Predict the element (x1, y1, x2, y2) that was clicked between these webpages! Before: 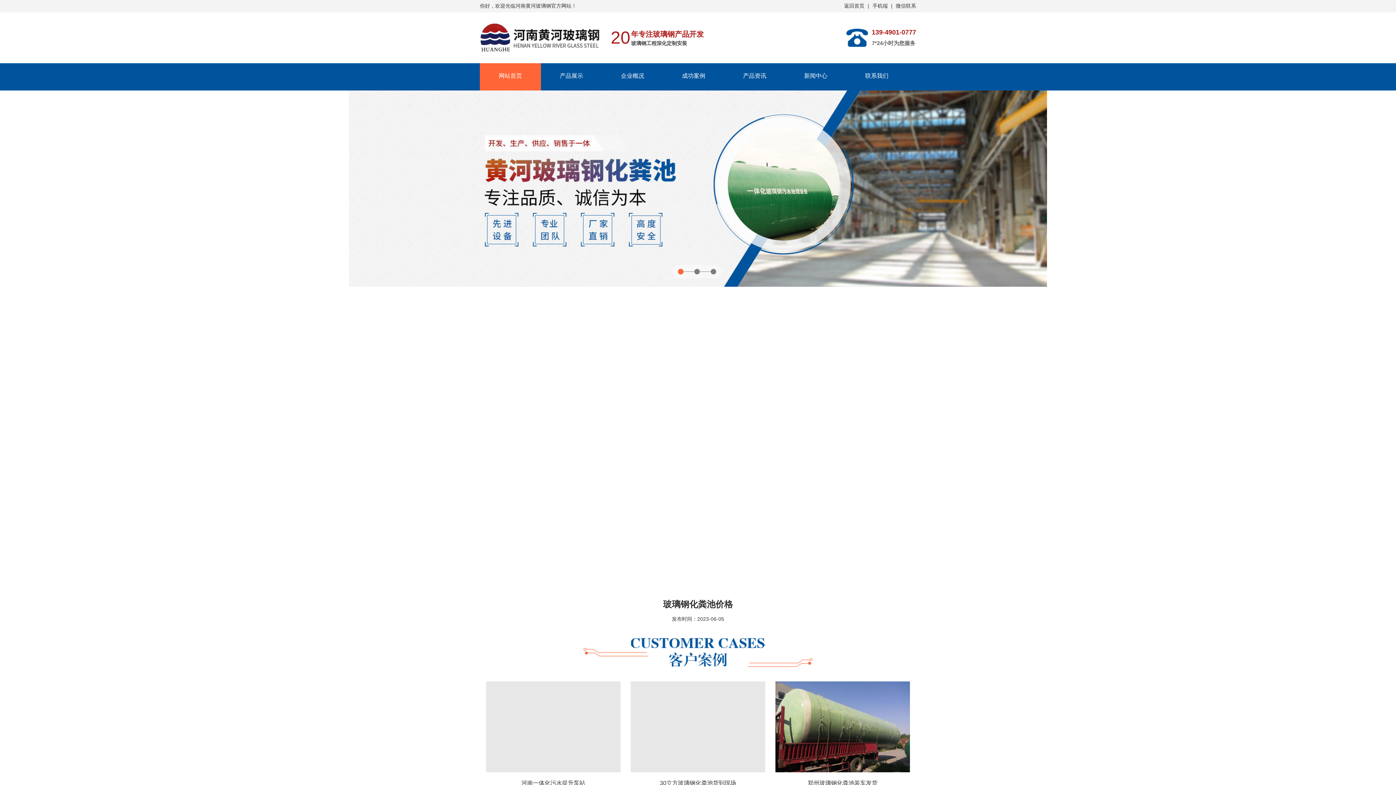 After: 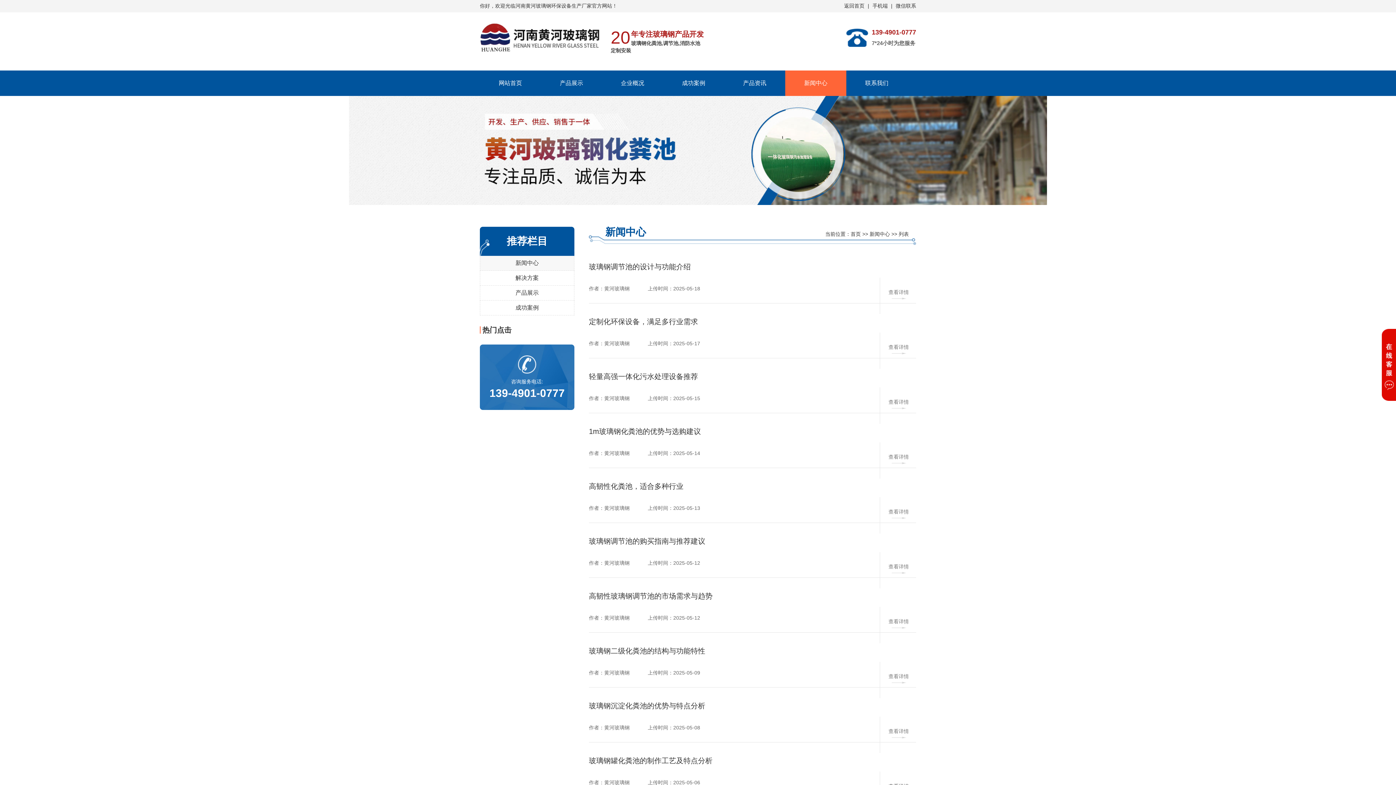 Action: bbox: (785, 63, 846, 90) label: 新闻中心